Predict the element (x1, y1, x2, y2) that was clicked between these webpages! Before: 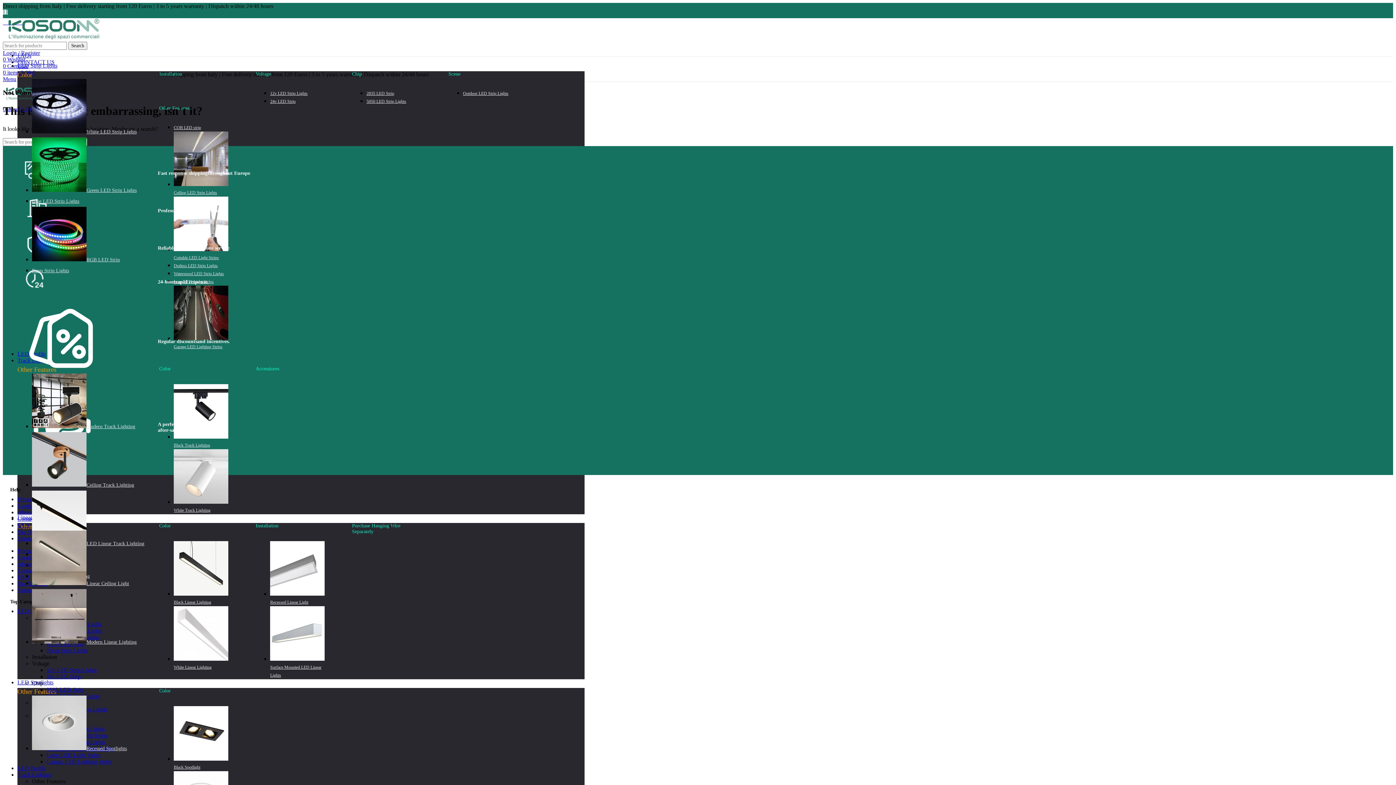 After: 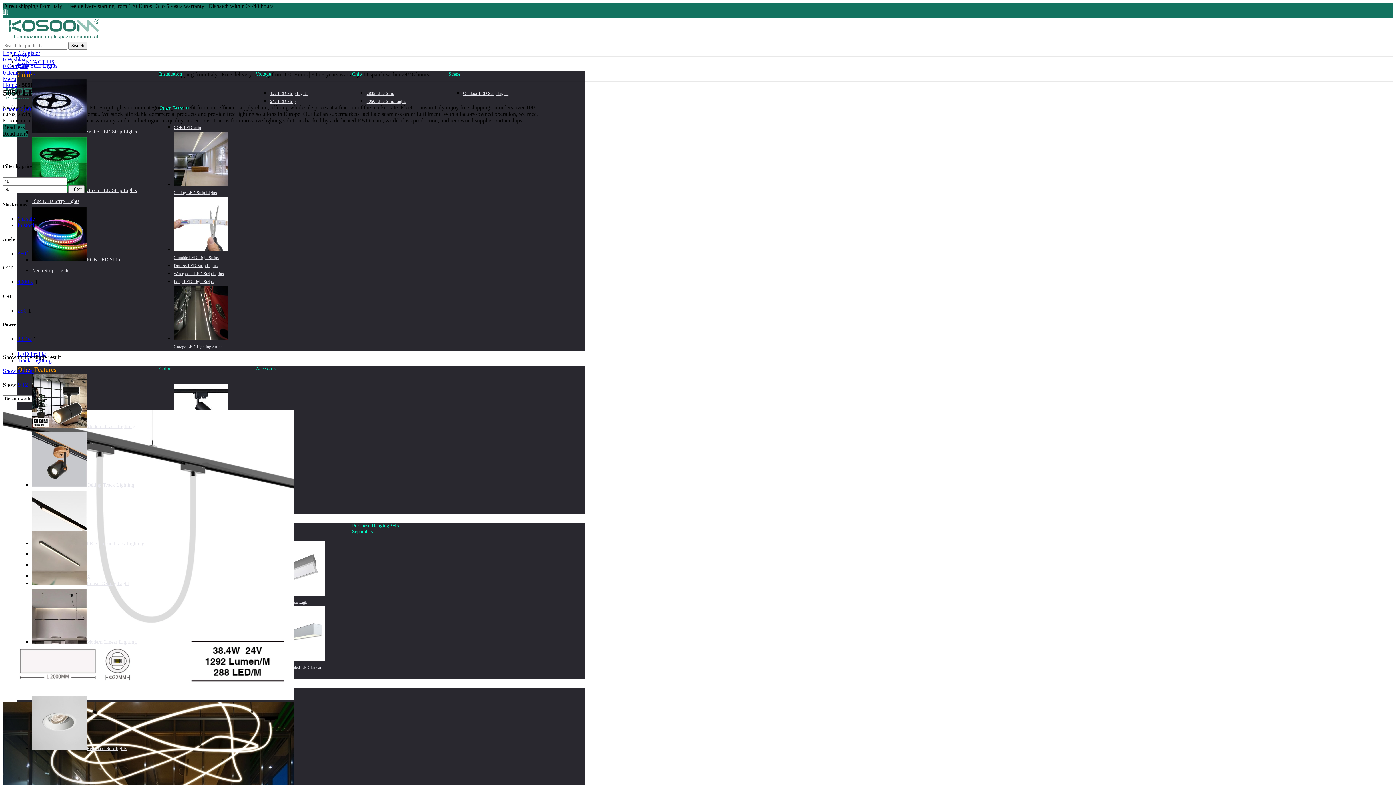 Action: bbox: (366, 98, 406, 104) label: 5050 LED Strip Lights